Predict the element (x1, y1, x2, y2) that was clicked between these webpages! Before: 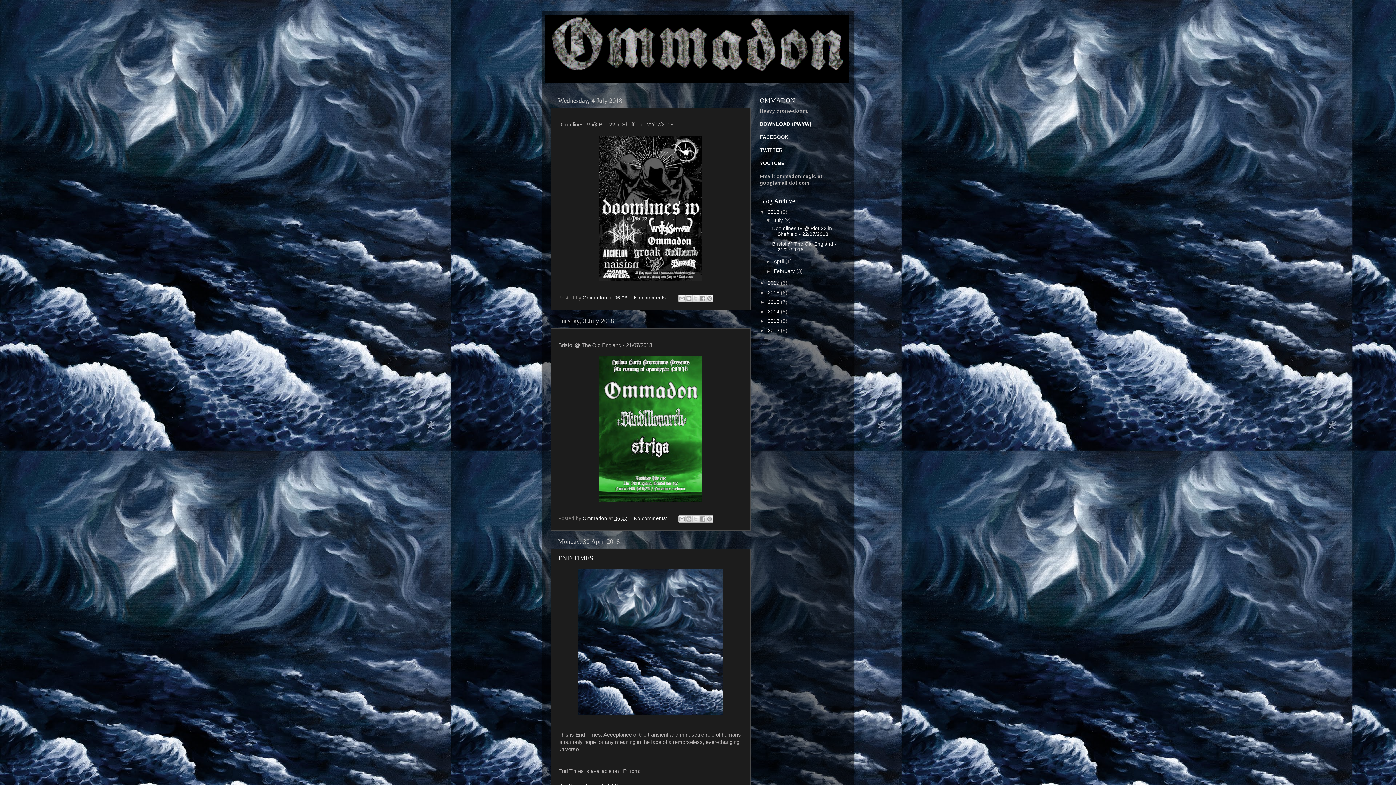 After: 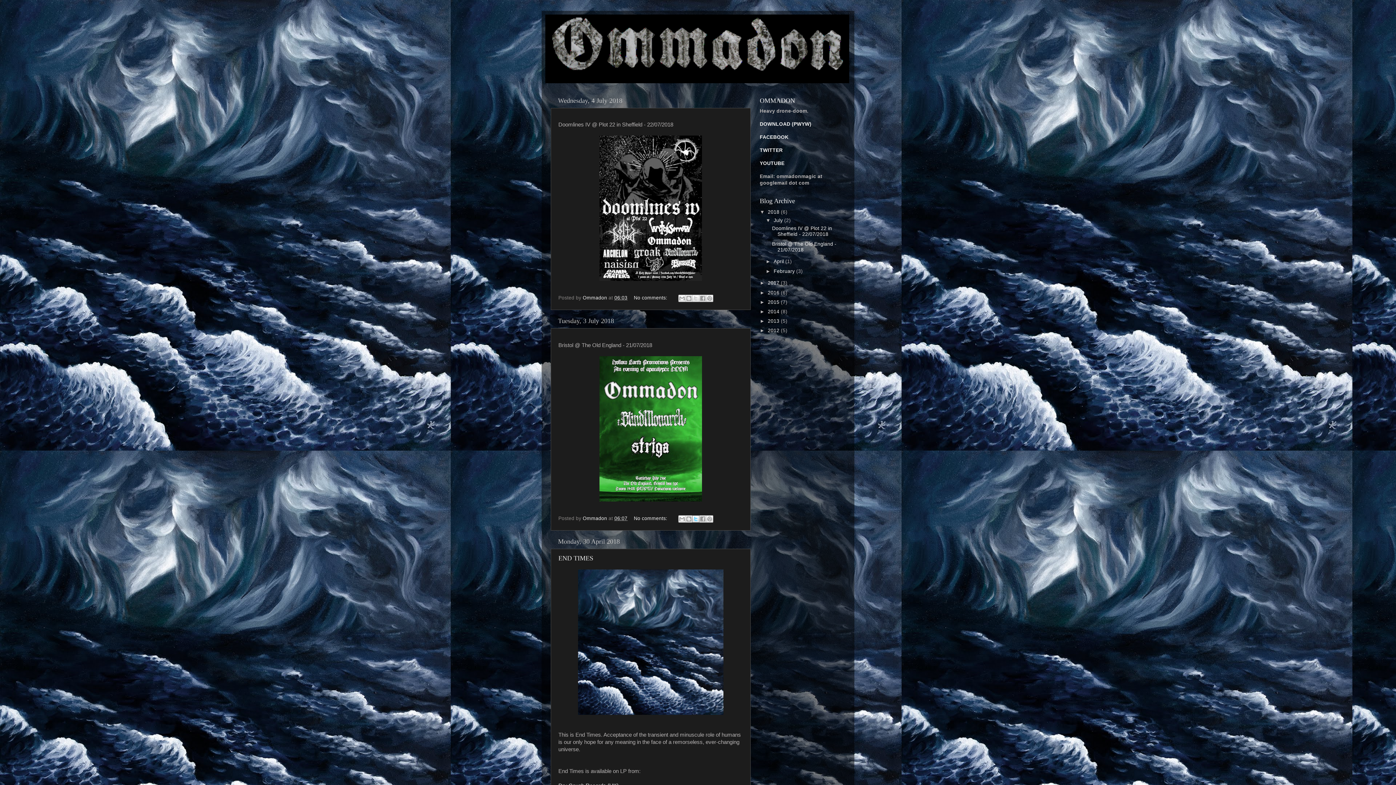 Action: label: Share to X bbox: (692, 515, 699, 522)